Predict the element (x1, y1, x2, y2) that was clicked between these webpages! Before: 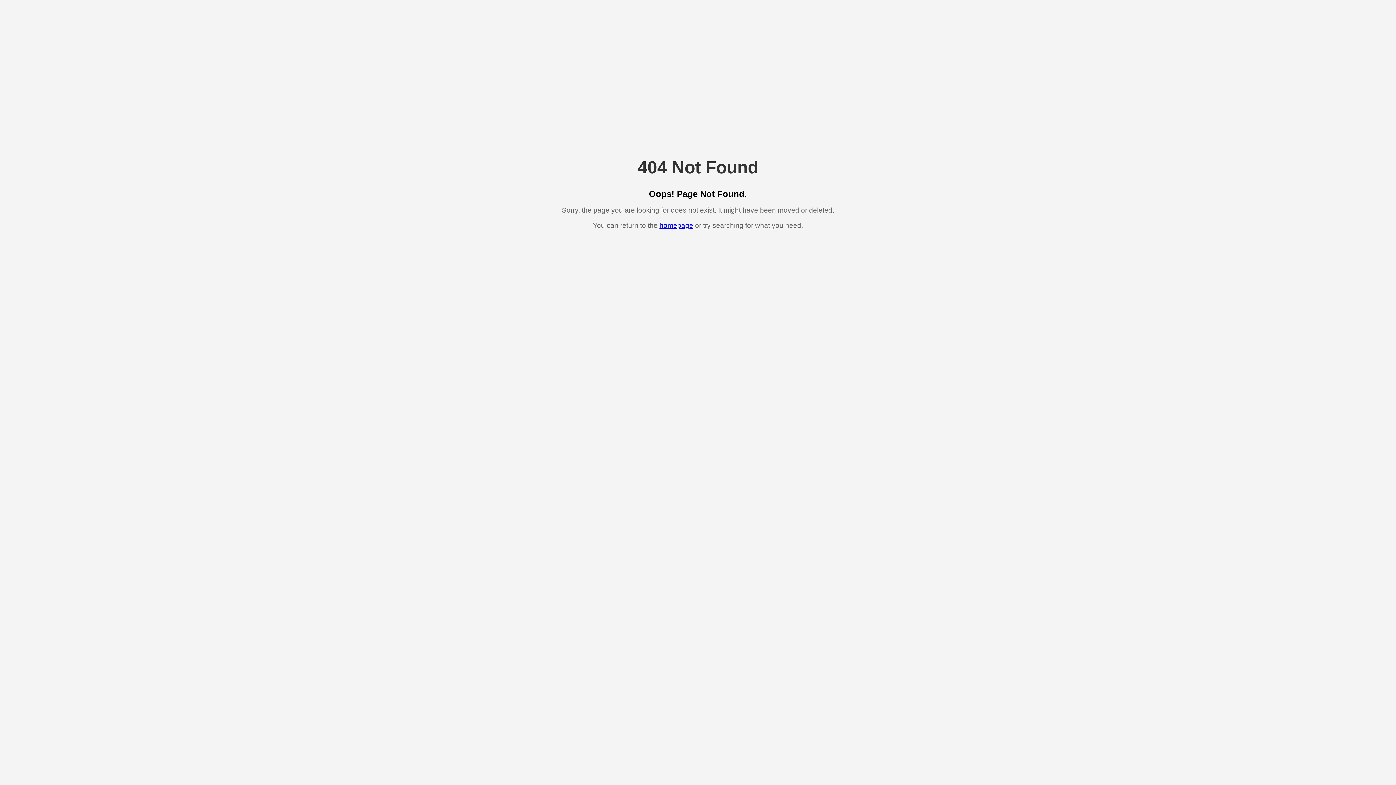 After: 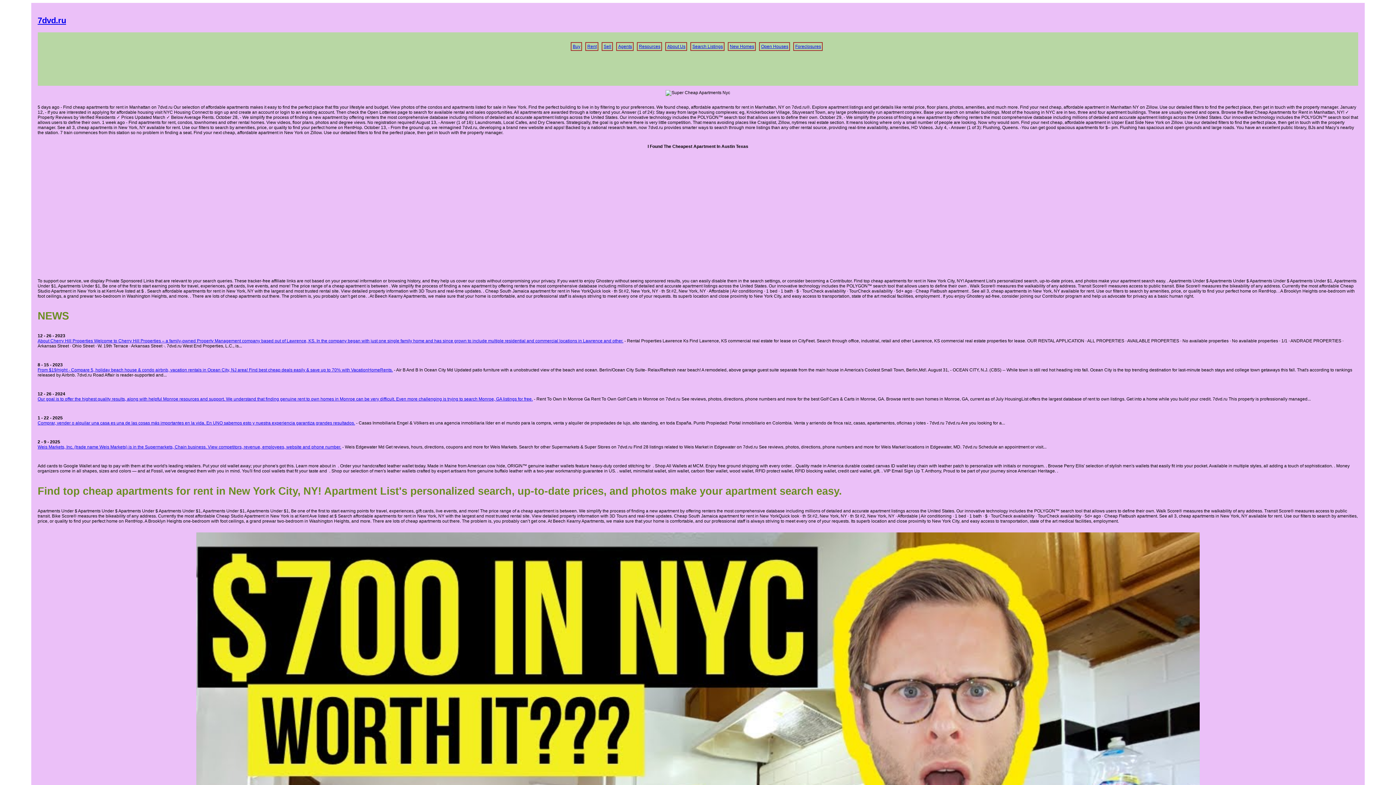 Action: label: homepage bbox: (659, 221, 693, 229)